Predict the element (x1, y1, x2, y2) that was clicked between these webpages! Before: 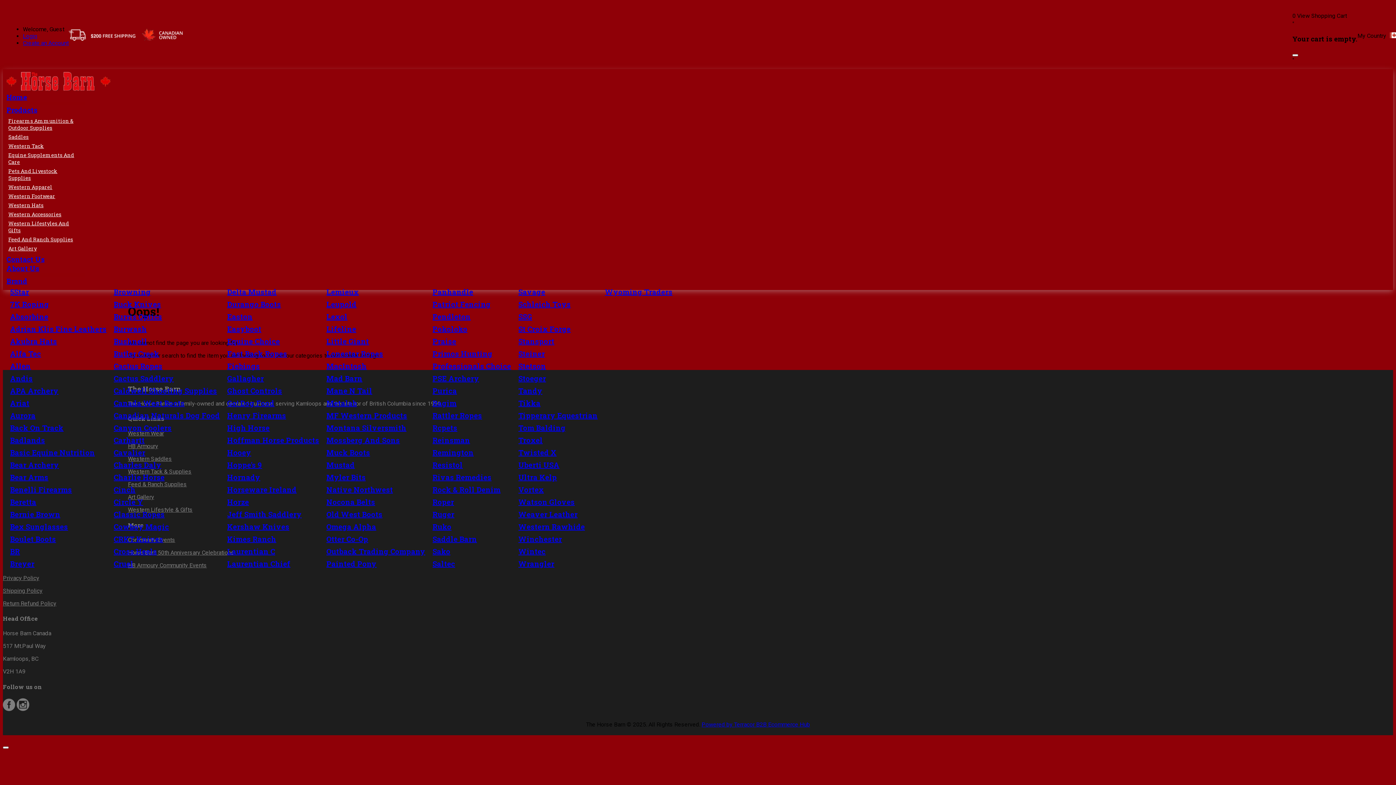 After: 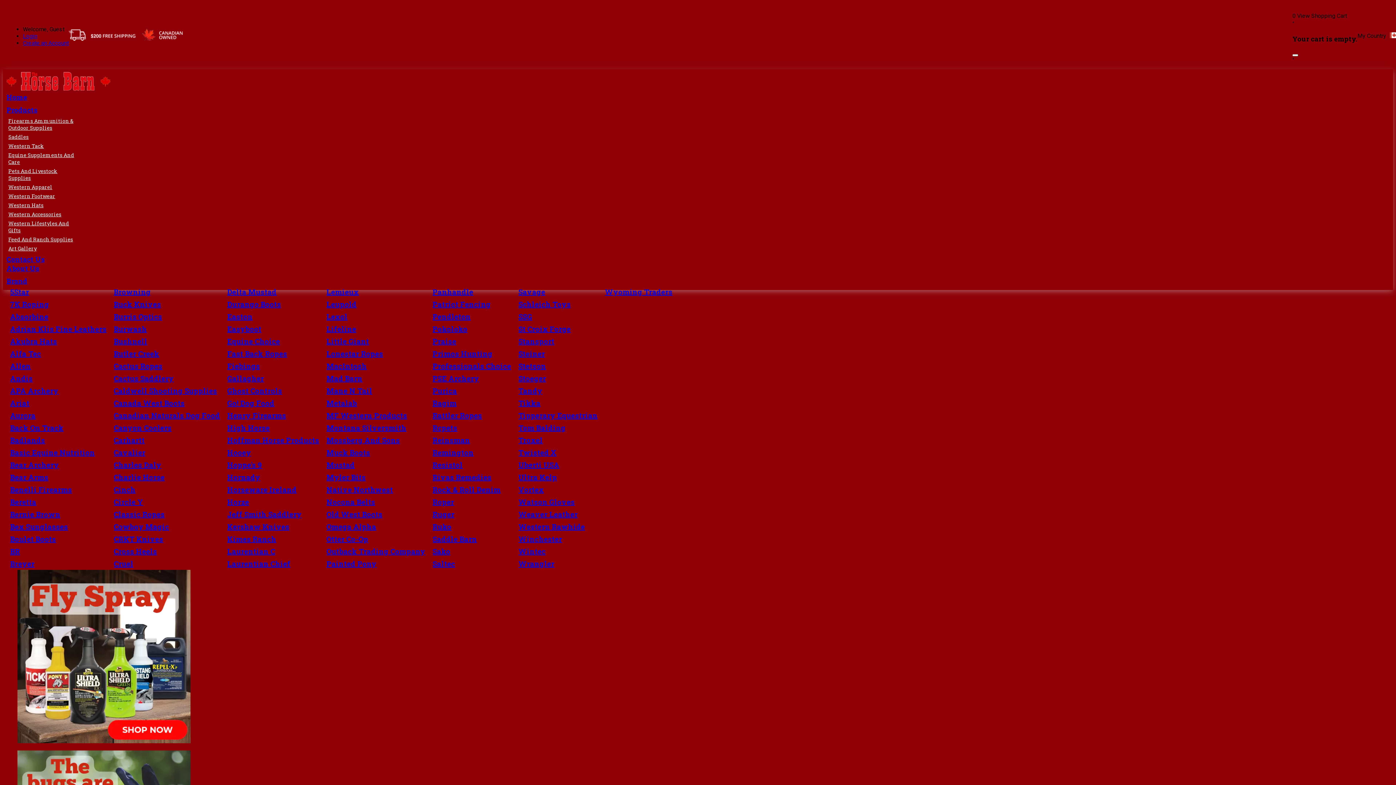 Action: label: Tom Balding bbox: (514, 421, 601, 434)